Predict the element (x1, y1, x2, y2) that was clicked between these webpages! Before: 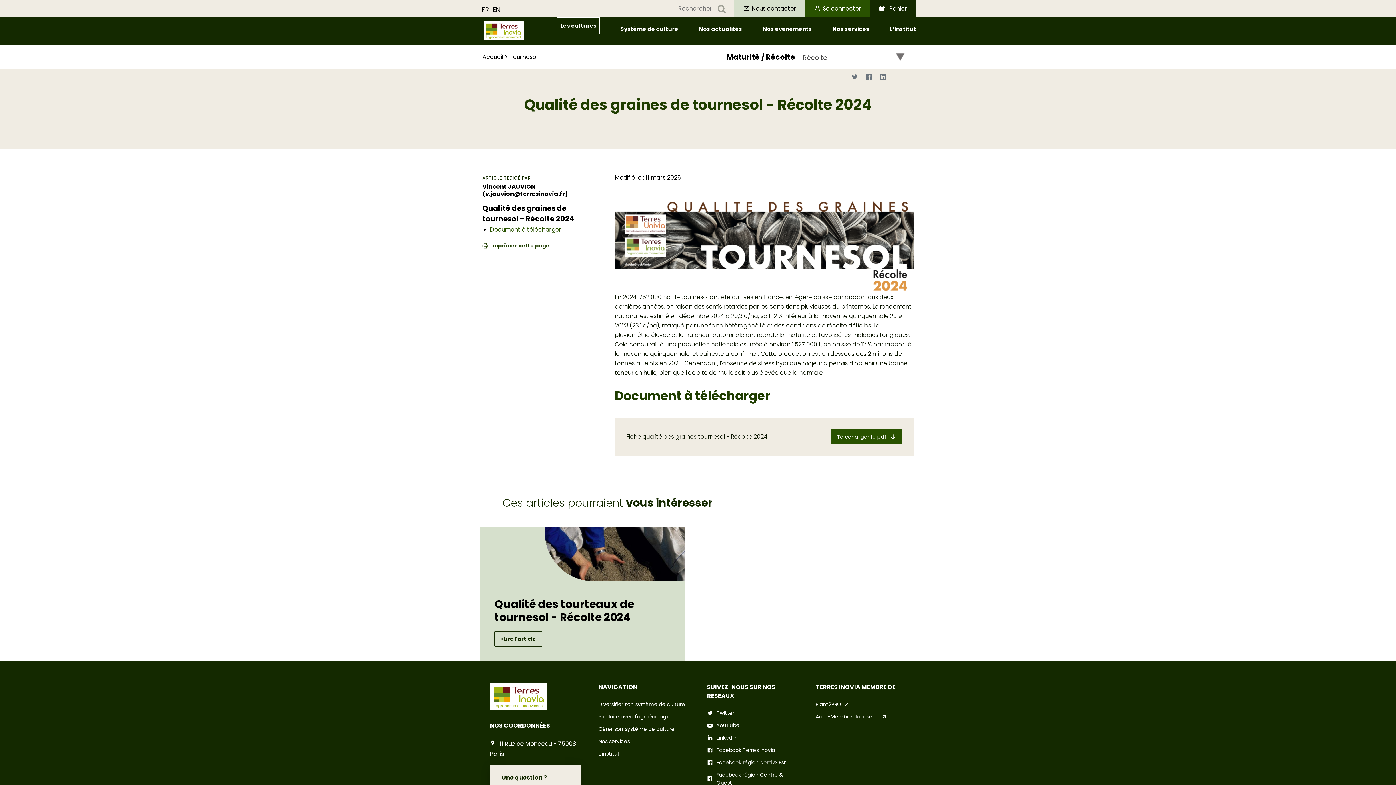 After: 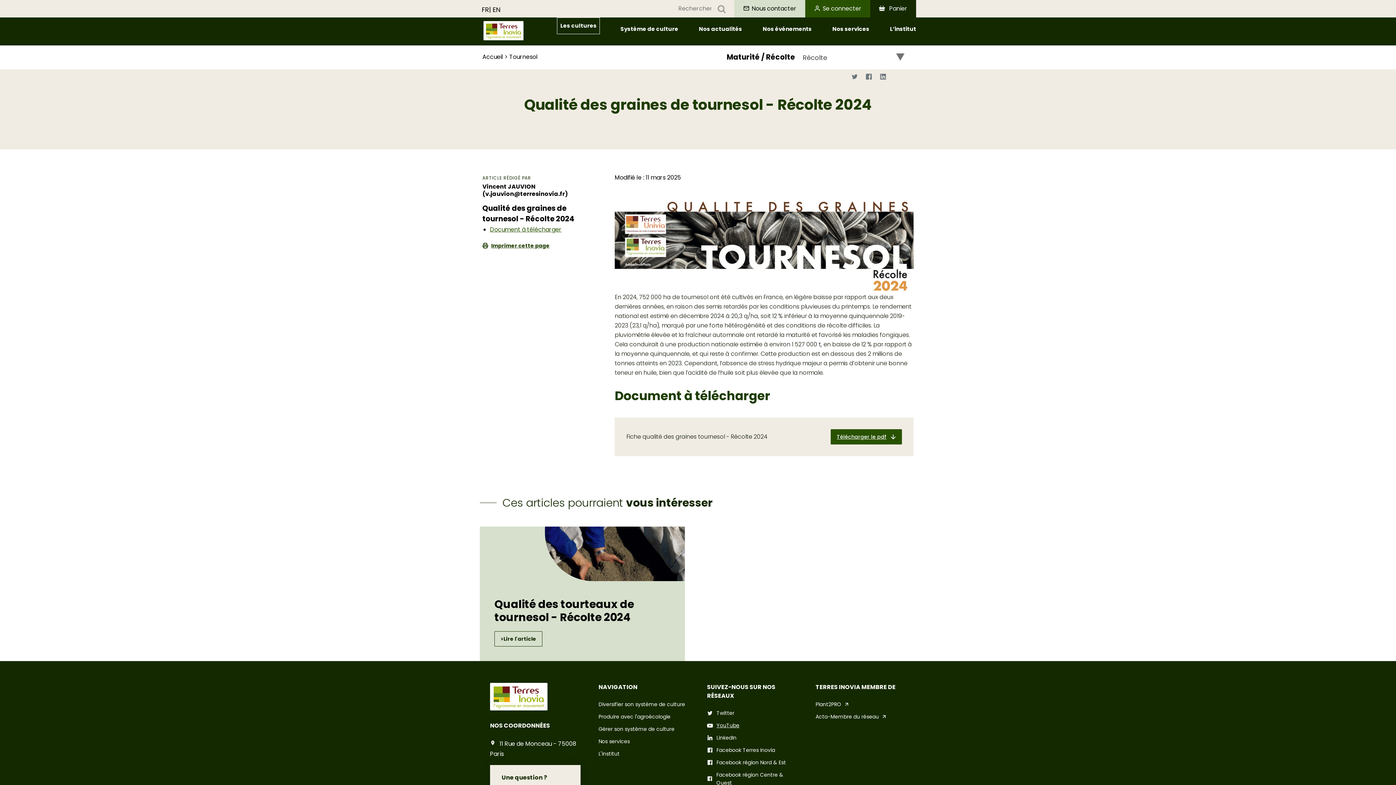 Action: bbox: (707, 721, 797, 729) label: YouTube